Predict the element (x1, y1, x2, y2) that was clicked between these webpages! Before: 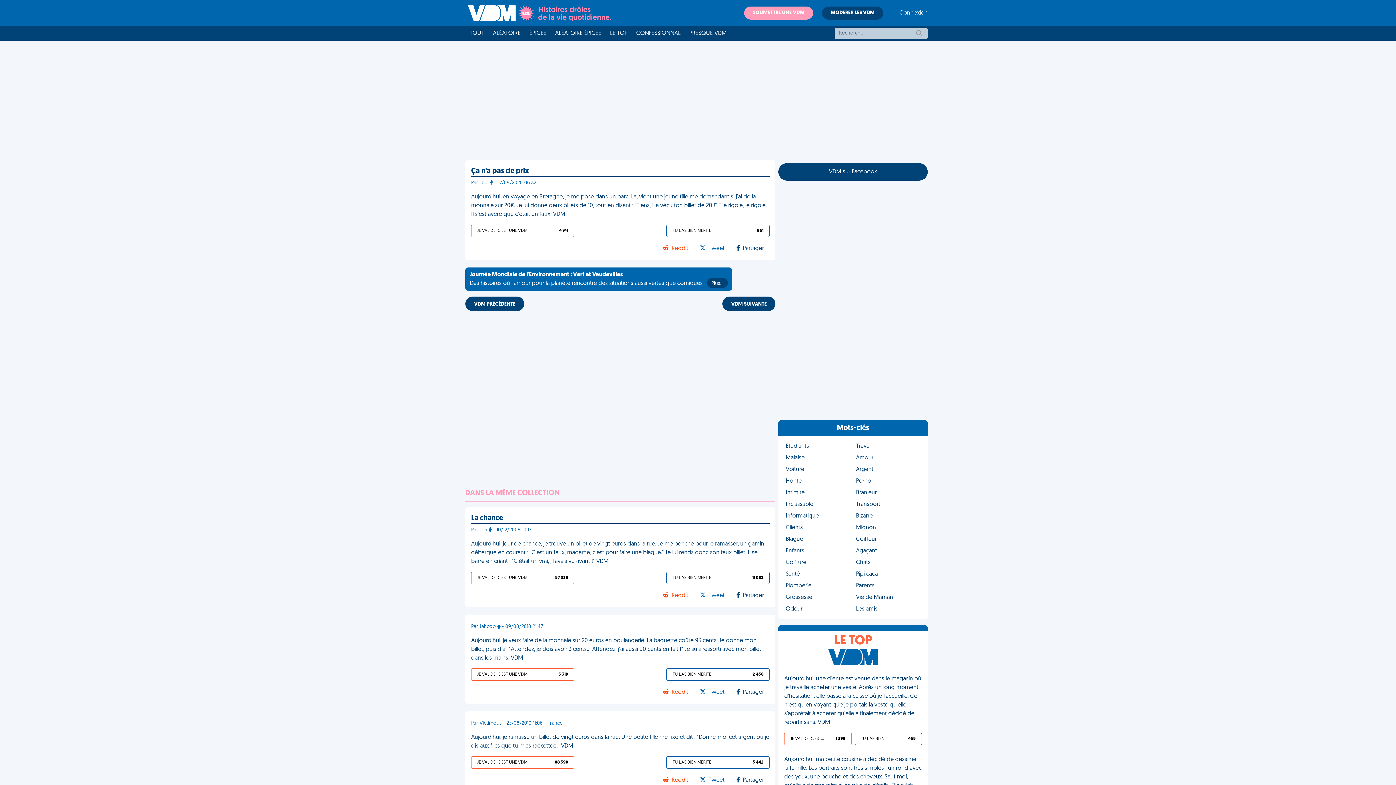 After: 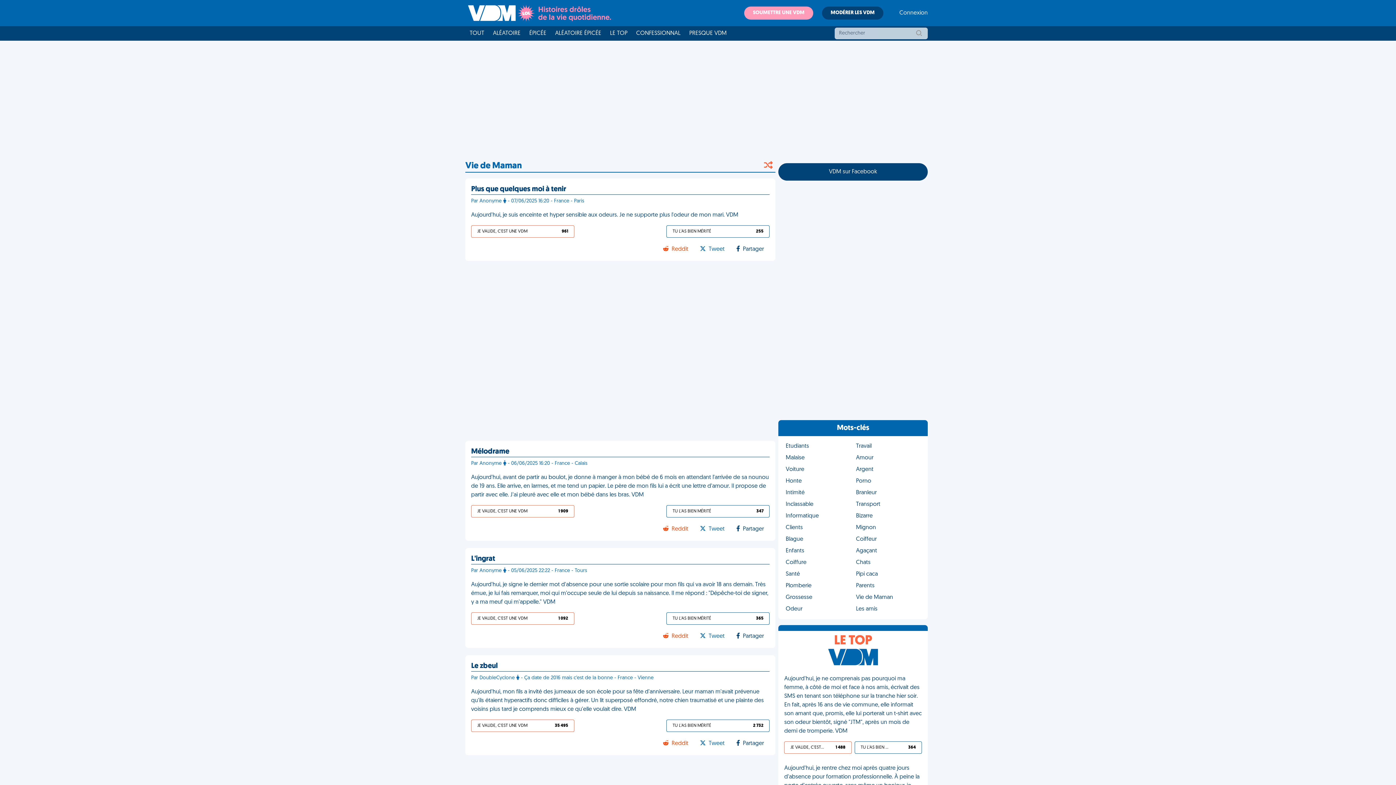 Action: bbox: (853, 592, 923, 603) label: Vie de Maman